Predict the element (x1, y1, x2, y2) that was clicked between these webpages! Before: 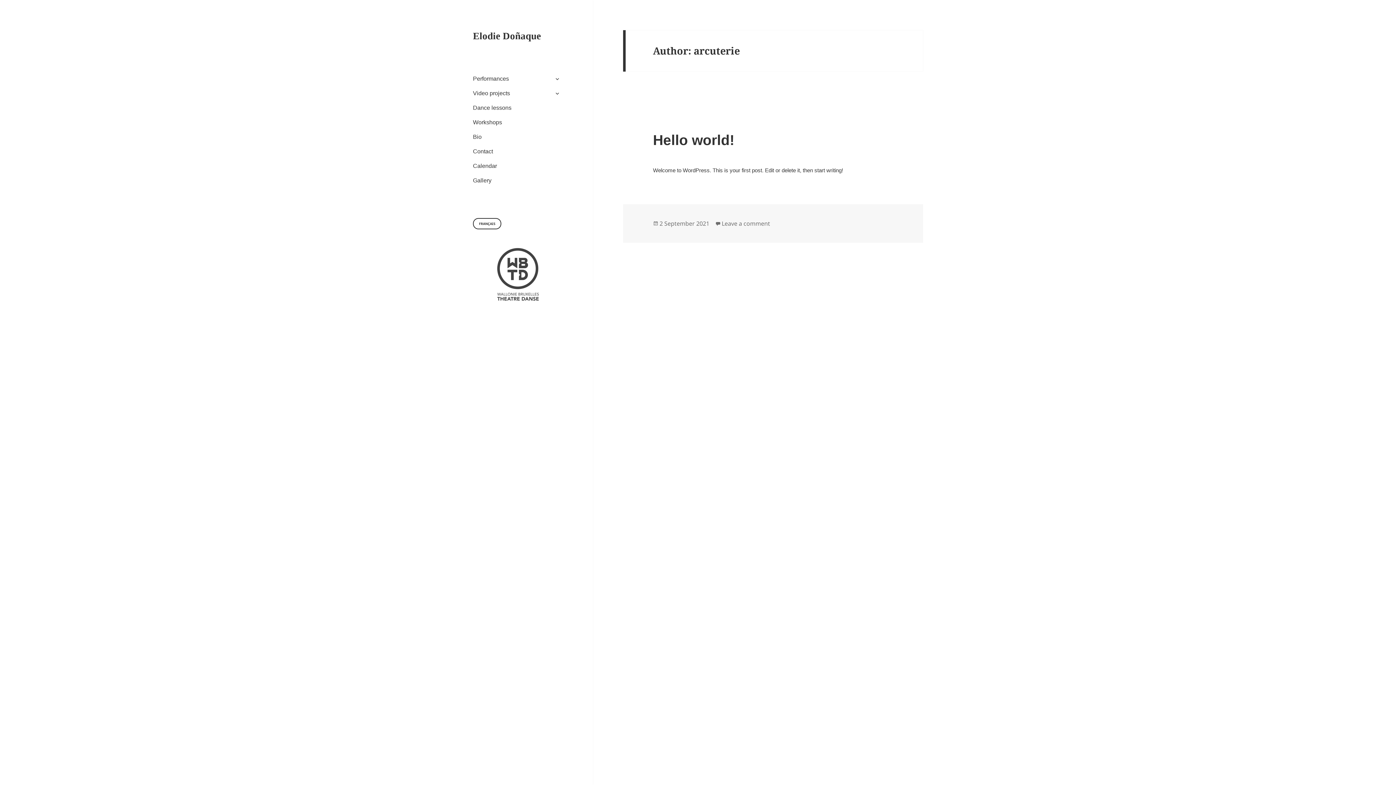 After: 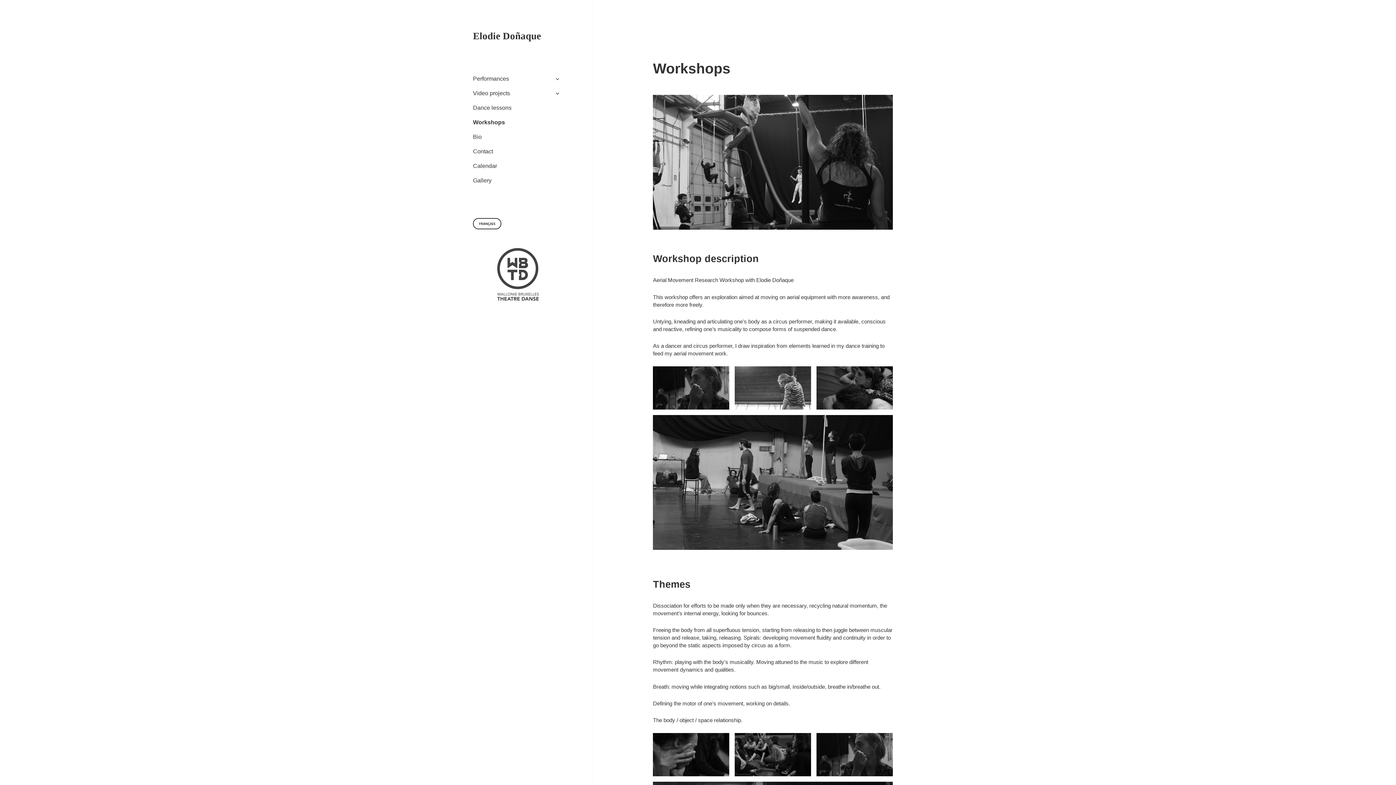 Action: label: Workshops bbox: (473, 115, 563, 129)